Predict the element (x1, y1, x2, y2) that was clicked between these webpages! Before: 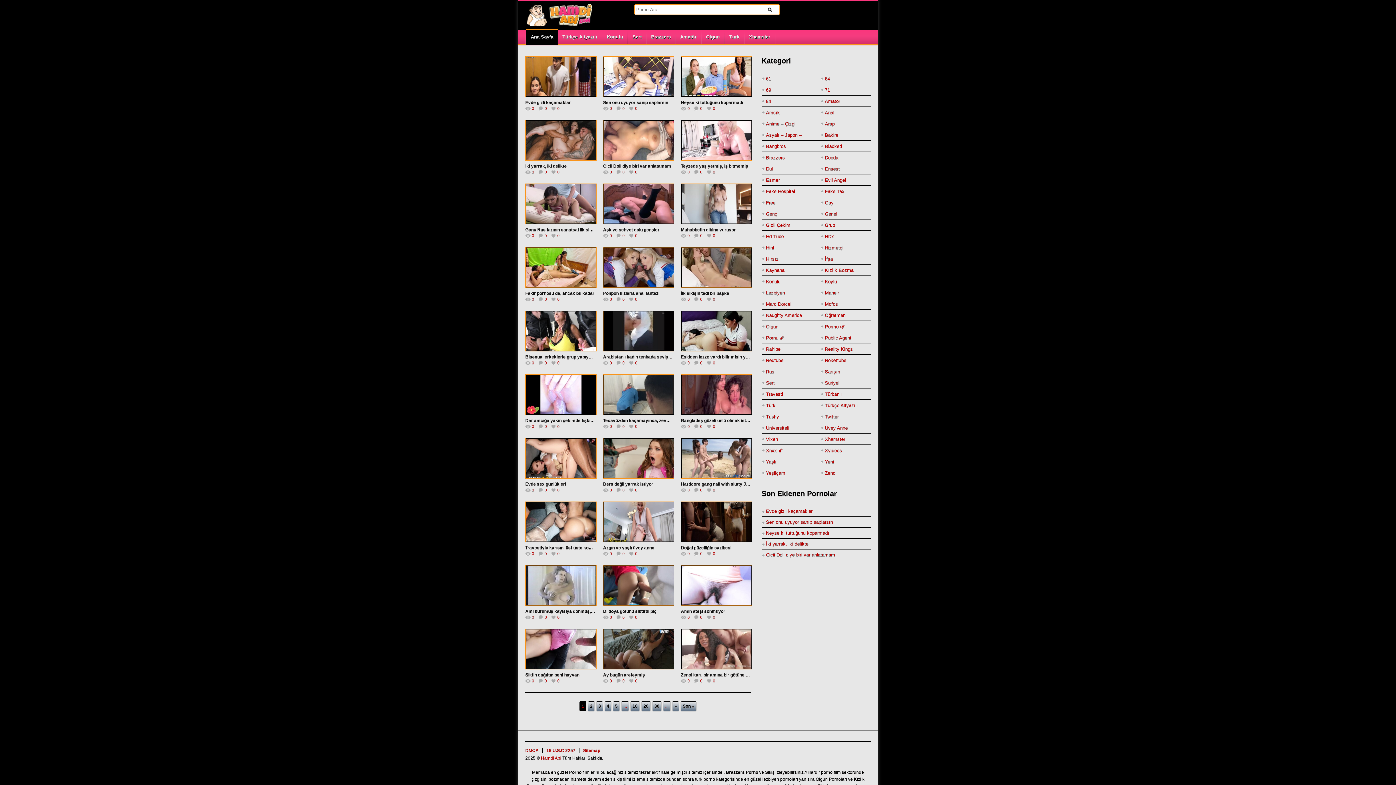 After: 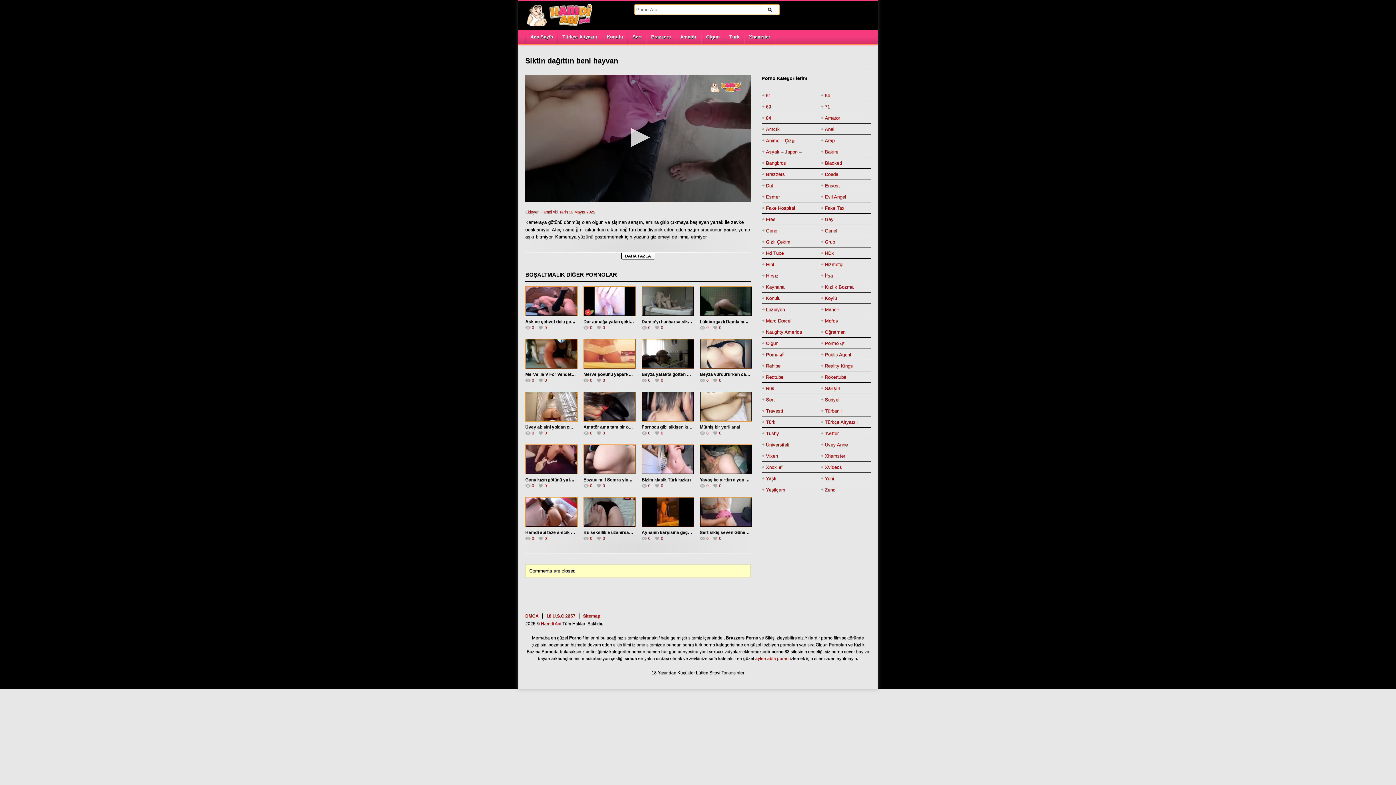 Action: bbox: (489, 593, 632, 705)